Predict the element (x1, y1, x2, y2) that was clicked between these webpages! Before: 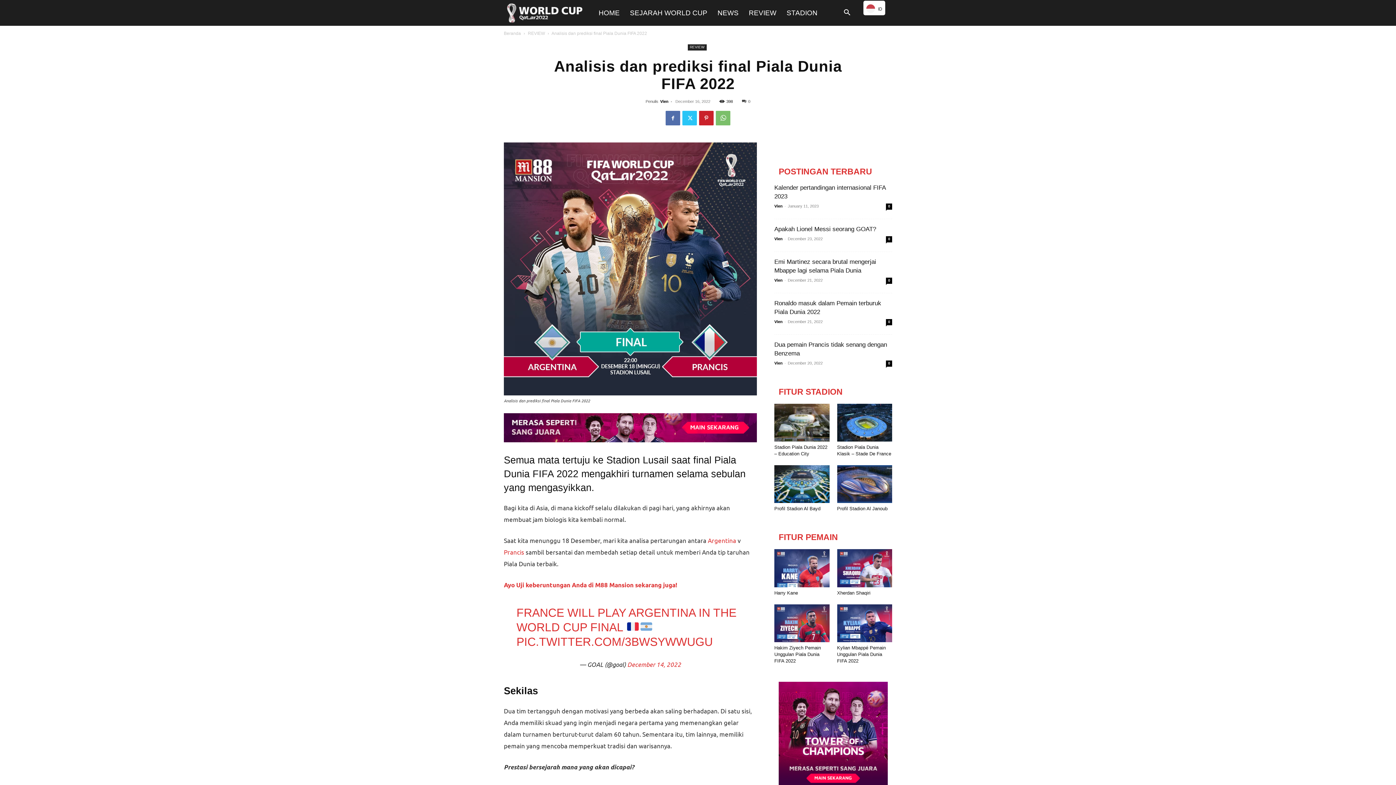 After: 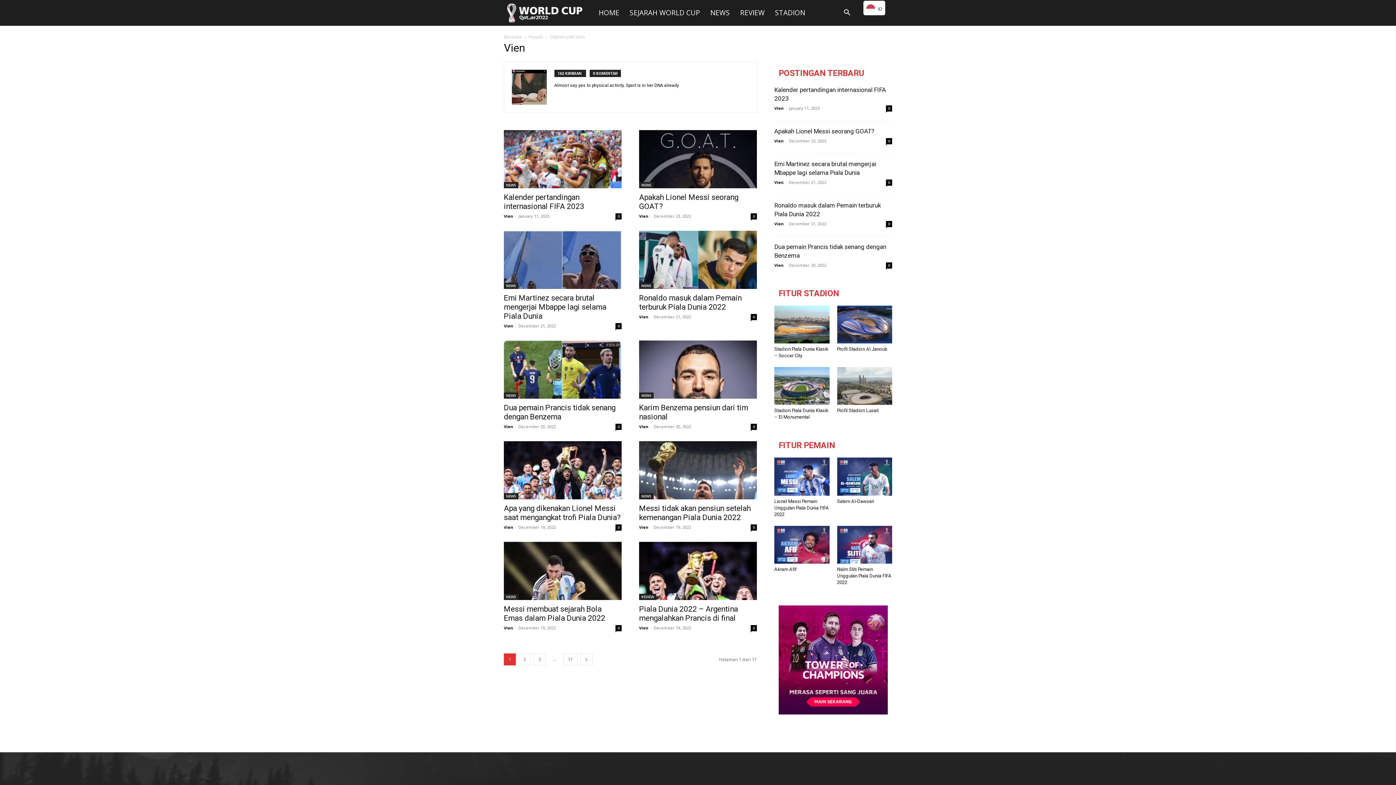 Action: label: Vien bbox: (774, 319, 782, 324)